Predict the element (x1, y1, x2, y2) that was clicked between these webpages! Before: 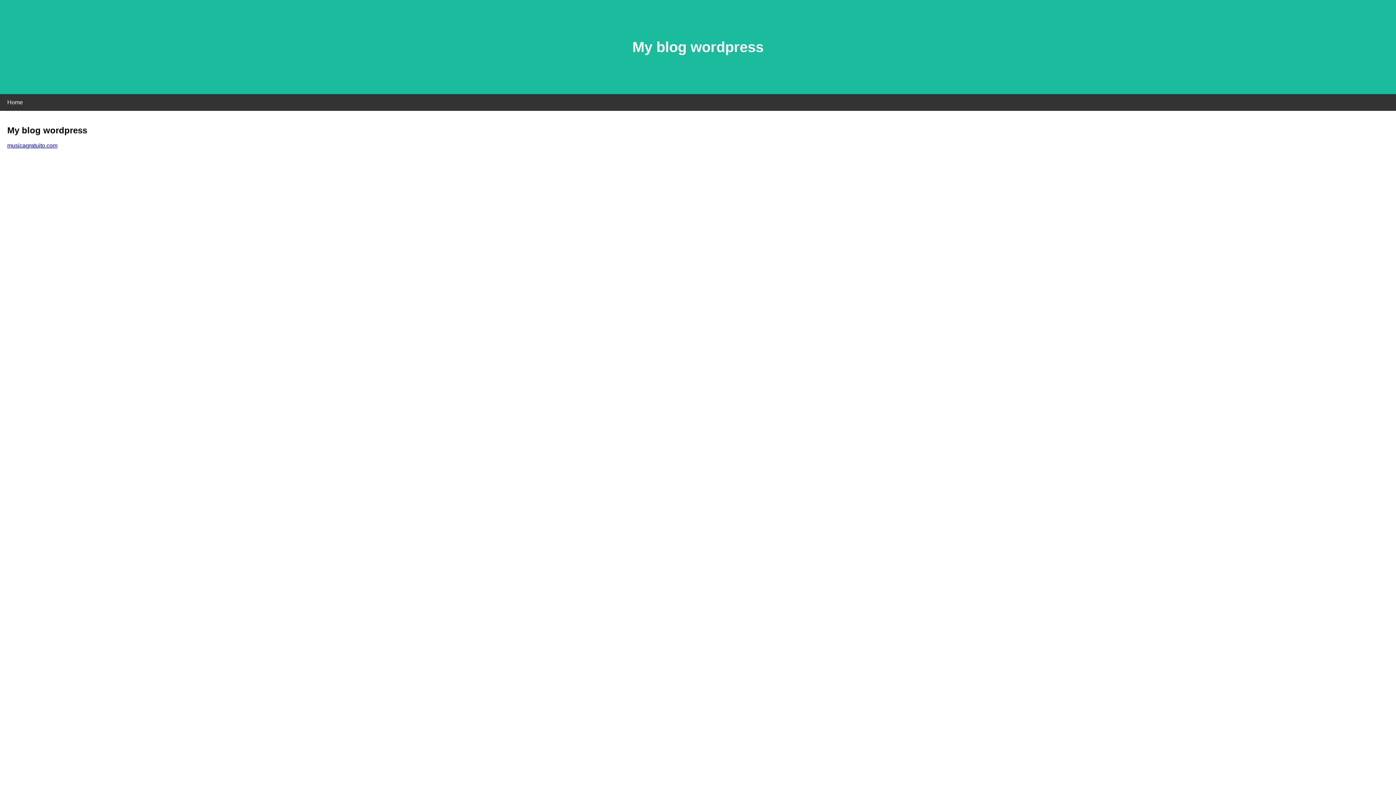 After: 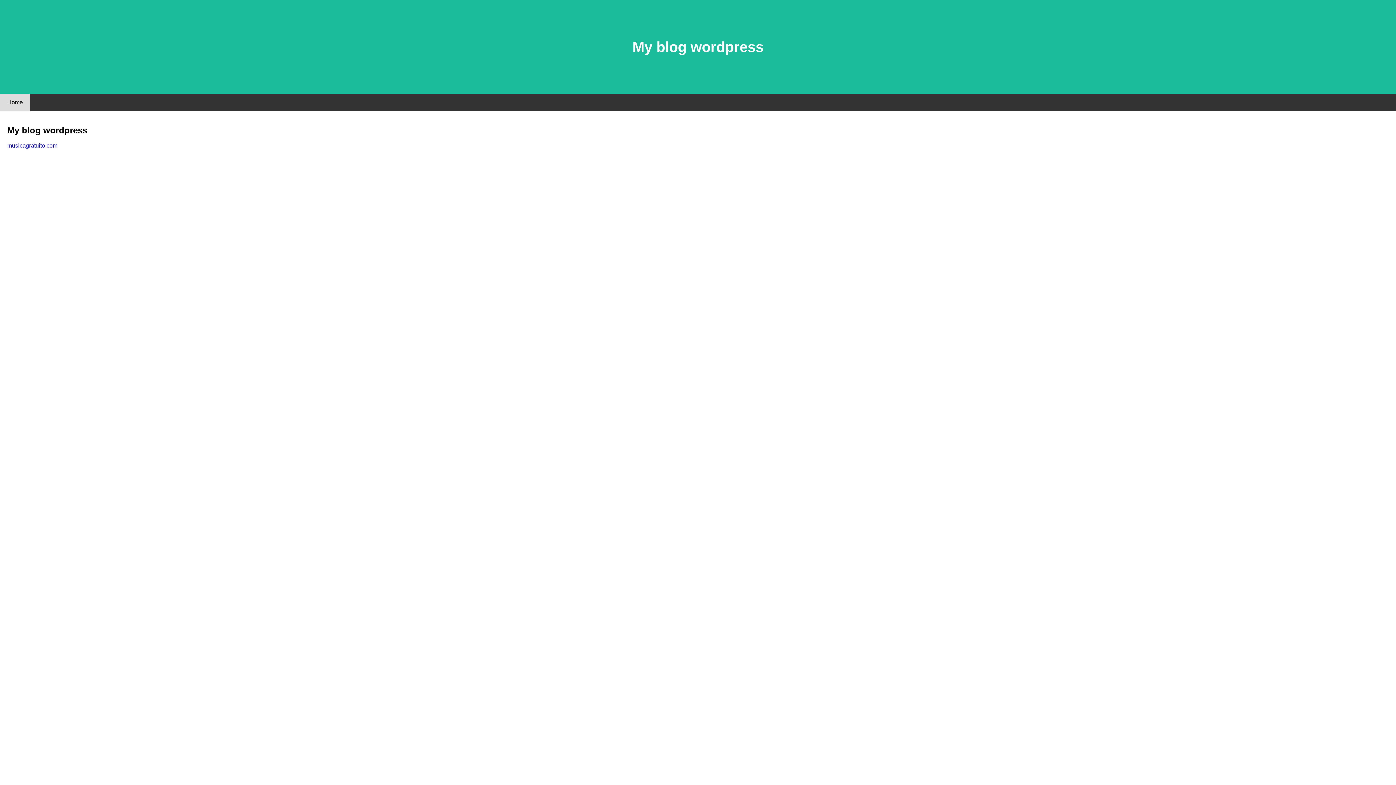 Action: label: Home bbox: (0, 94, 30, 110)